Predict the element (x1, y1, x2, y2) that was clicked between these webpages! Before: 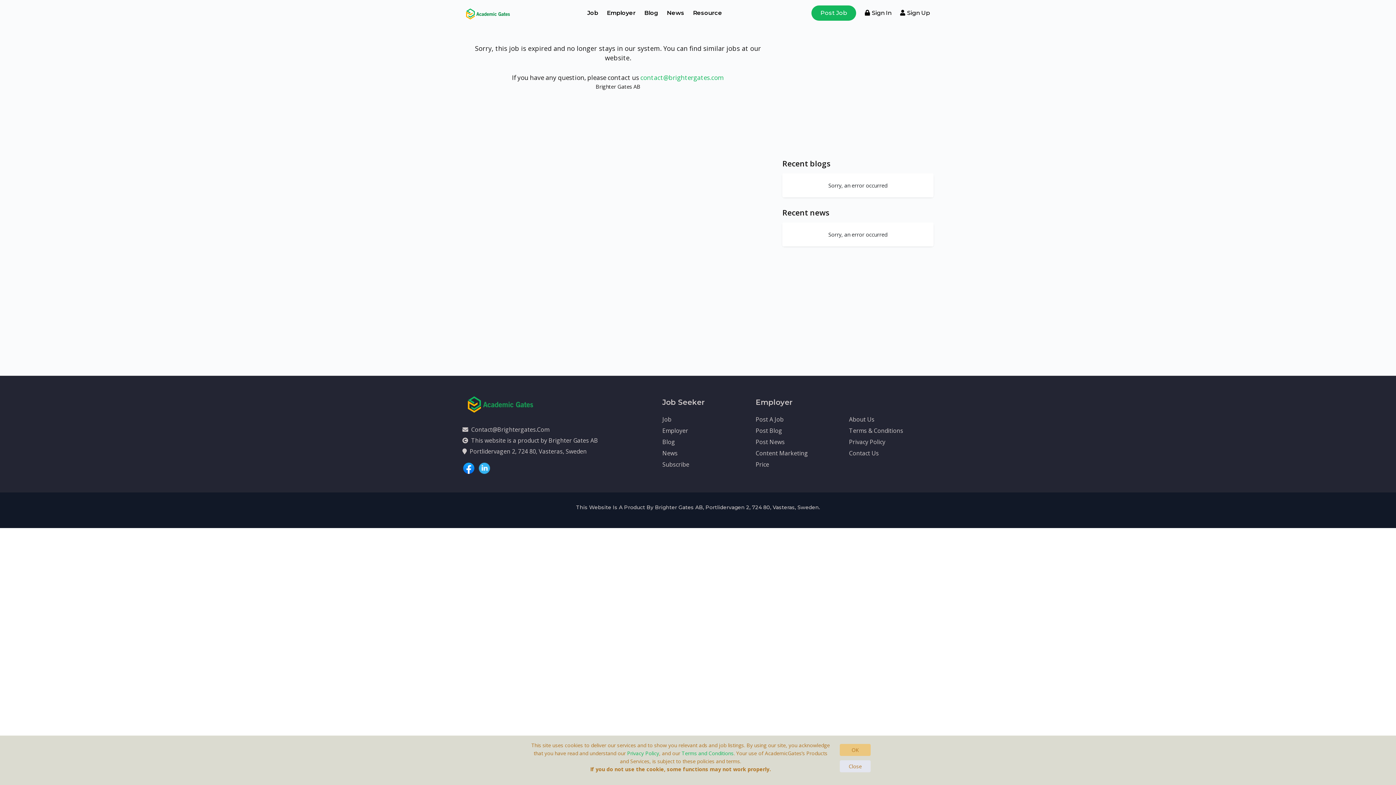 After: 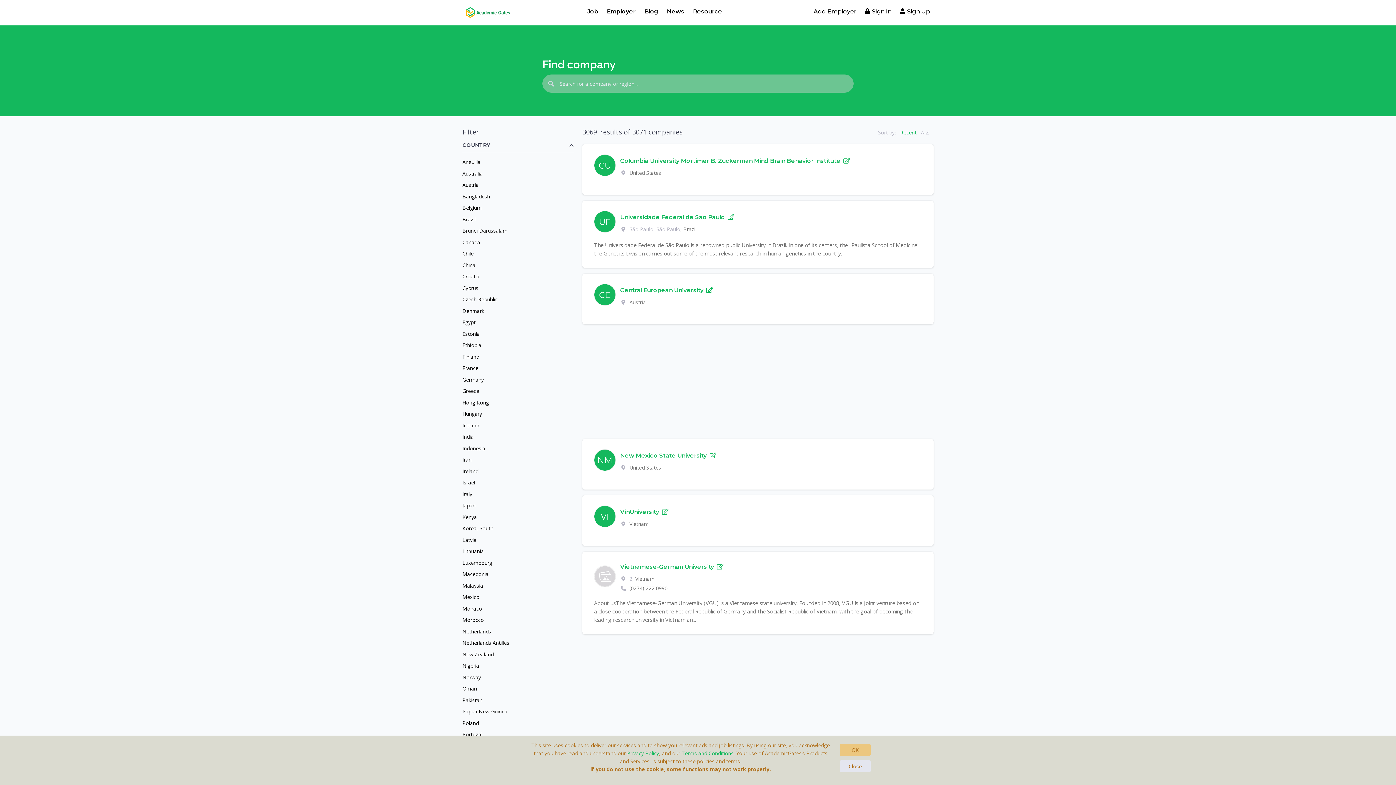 Action: bbox: (607, 8, 635, 17) label: Employer